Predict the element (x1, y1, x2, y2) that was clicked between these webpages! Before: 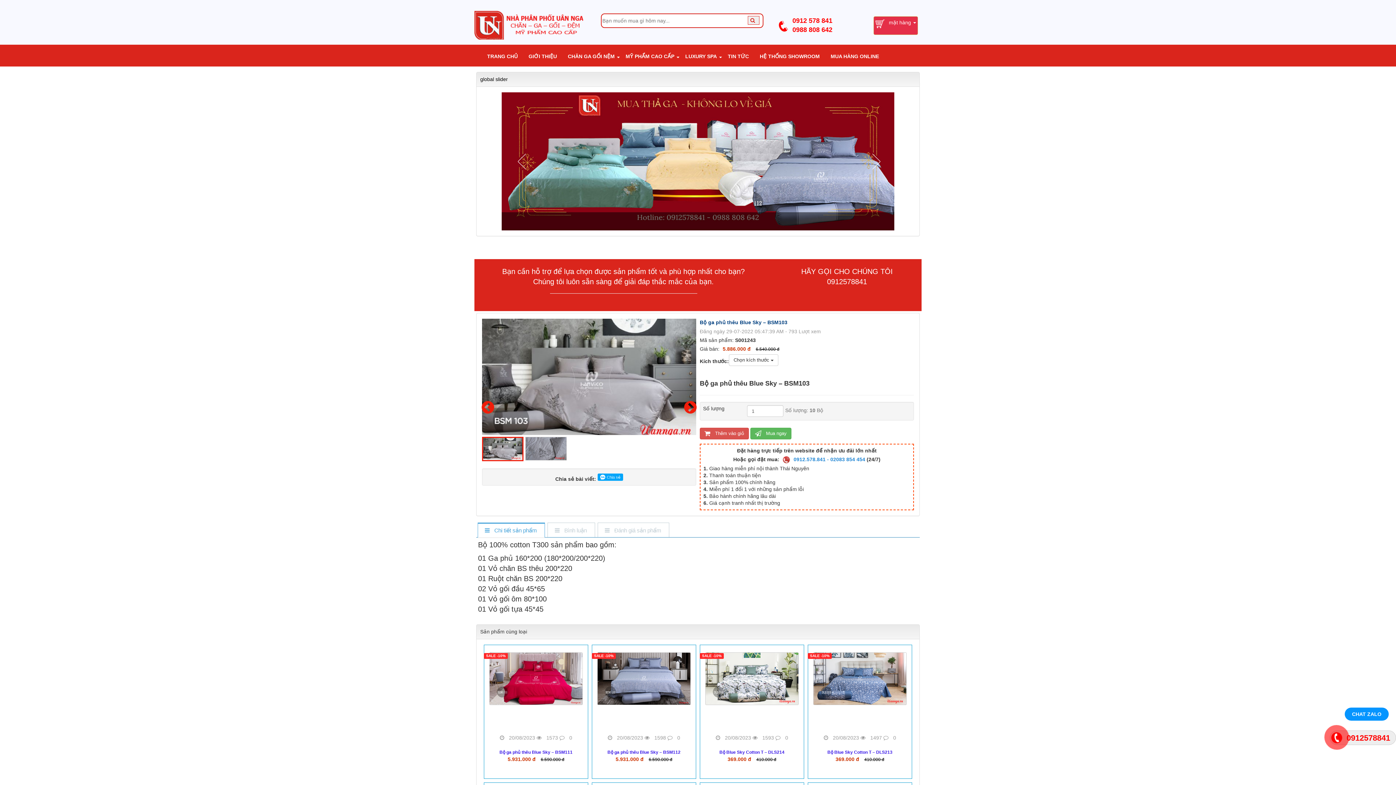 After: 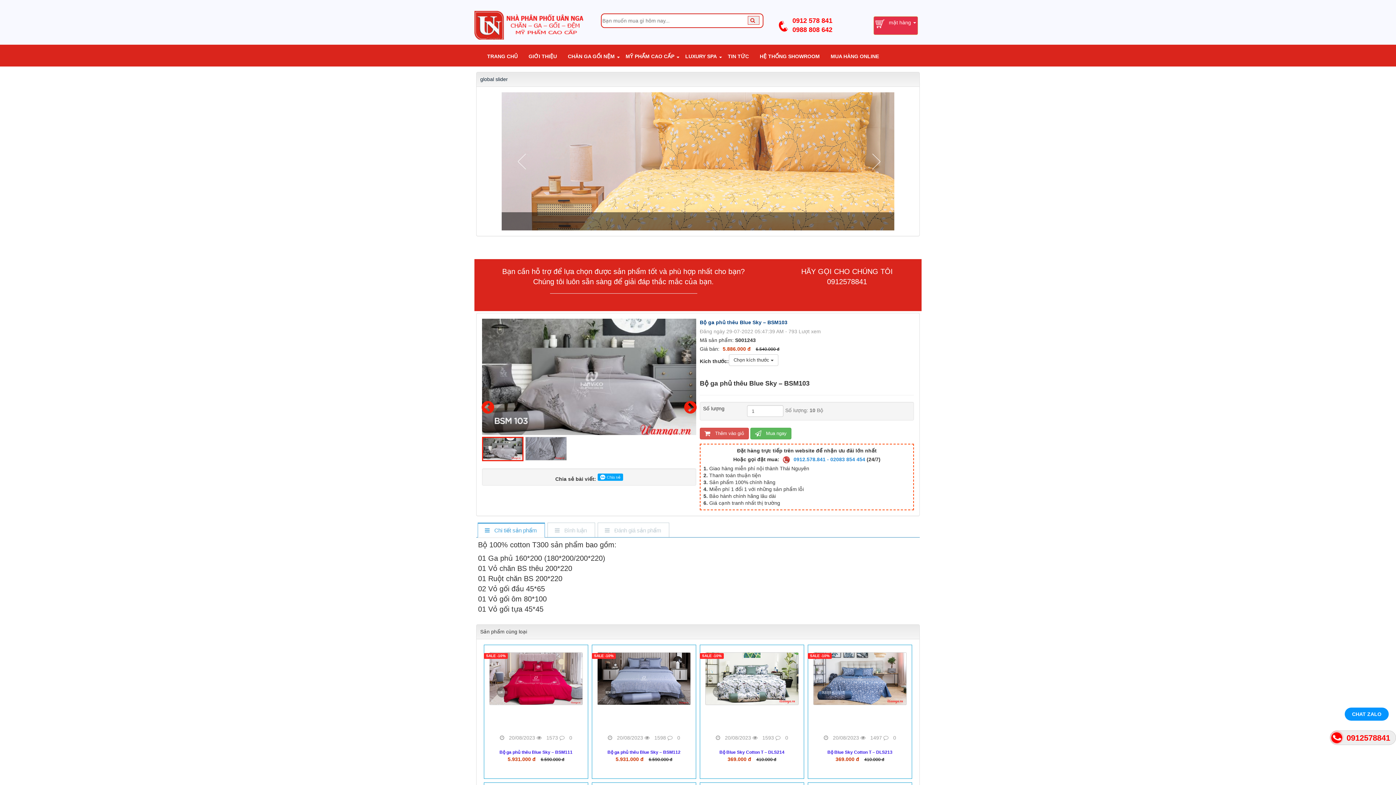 Action: bbox: (480, 76, 508, 82) label: global slider